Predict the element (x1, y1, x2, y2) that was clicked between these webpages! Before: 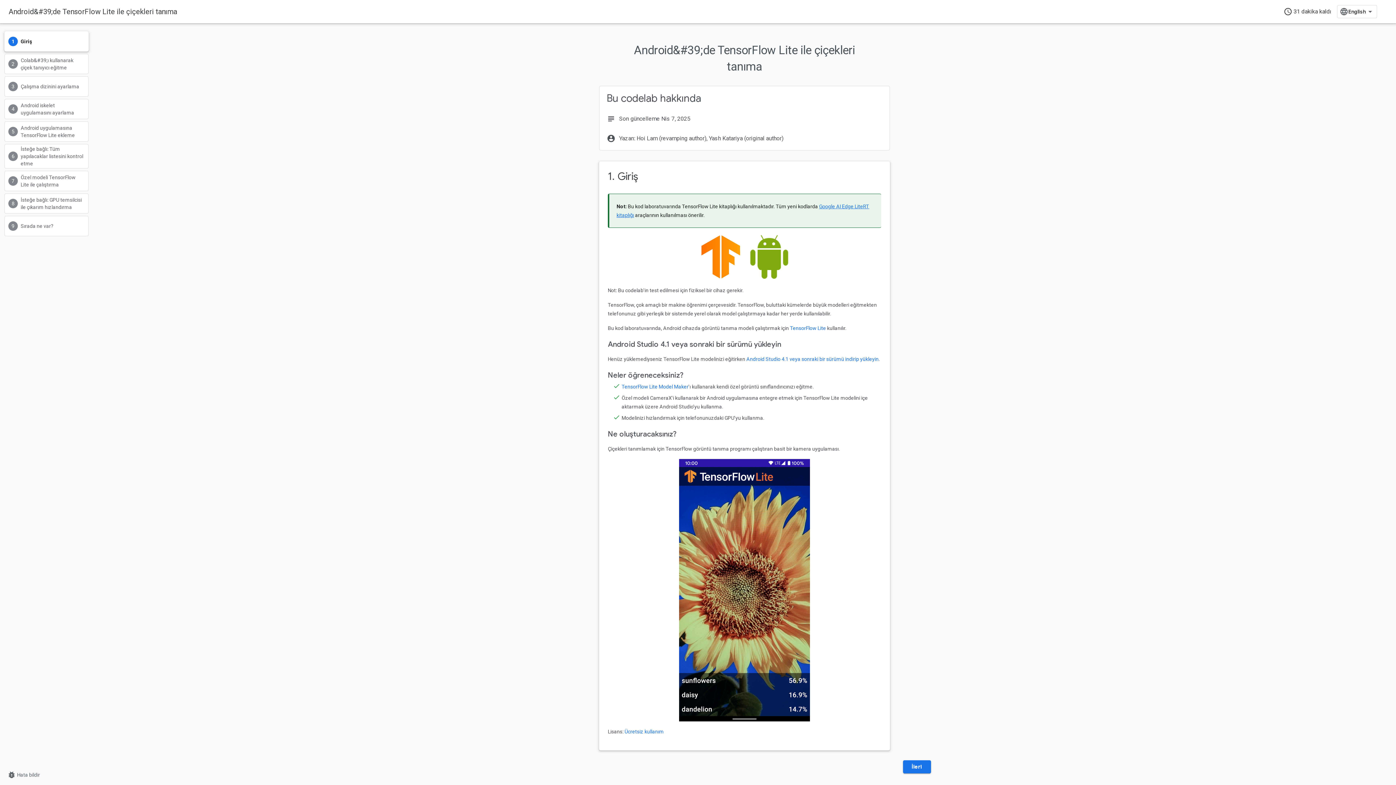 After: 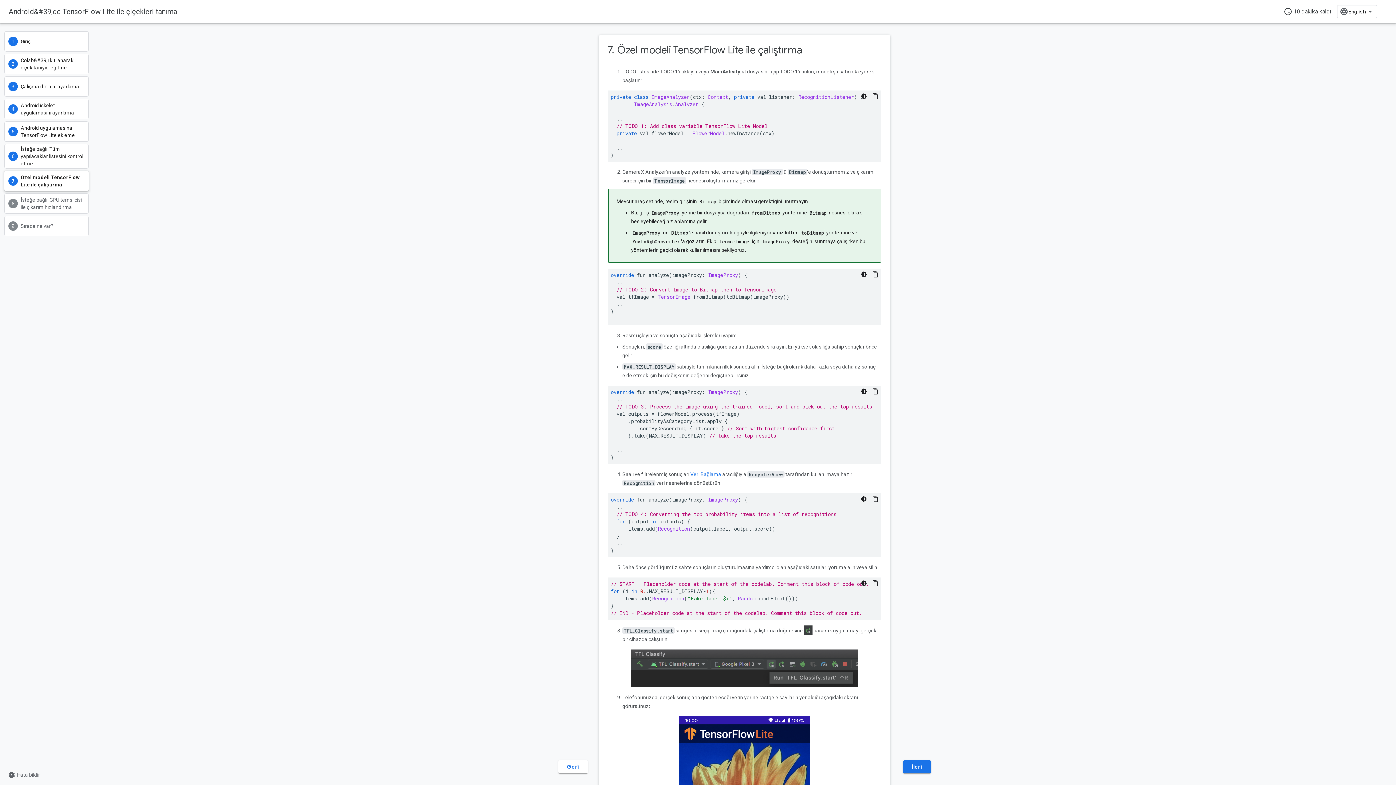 Action: bbox: (4, 170, 88, 191) label: Özel modeli TensorFlow Lite ile çalıştırma